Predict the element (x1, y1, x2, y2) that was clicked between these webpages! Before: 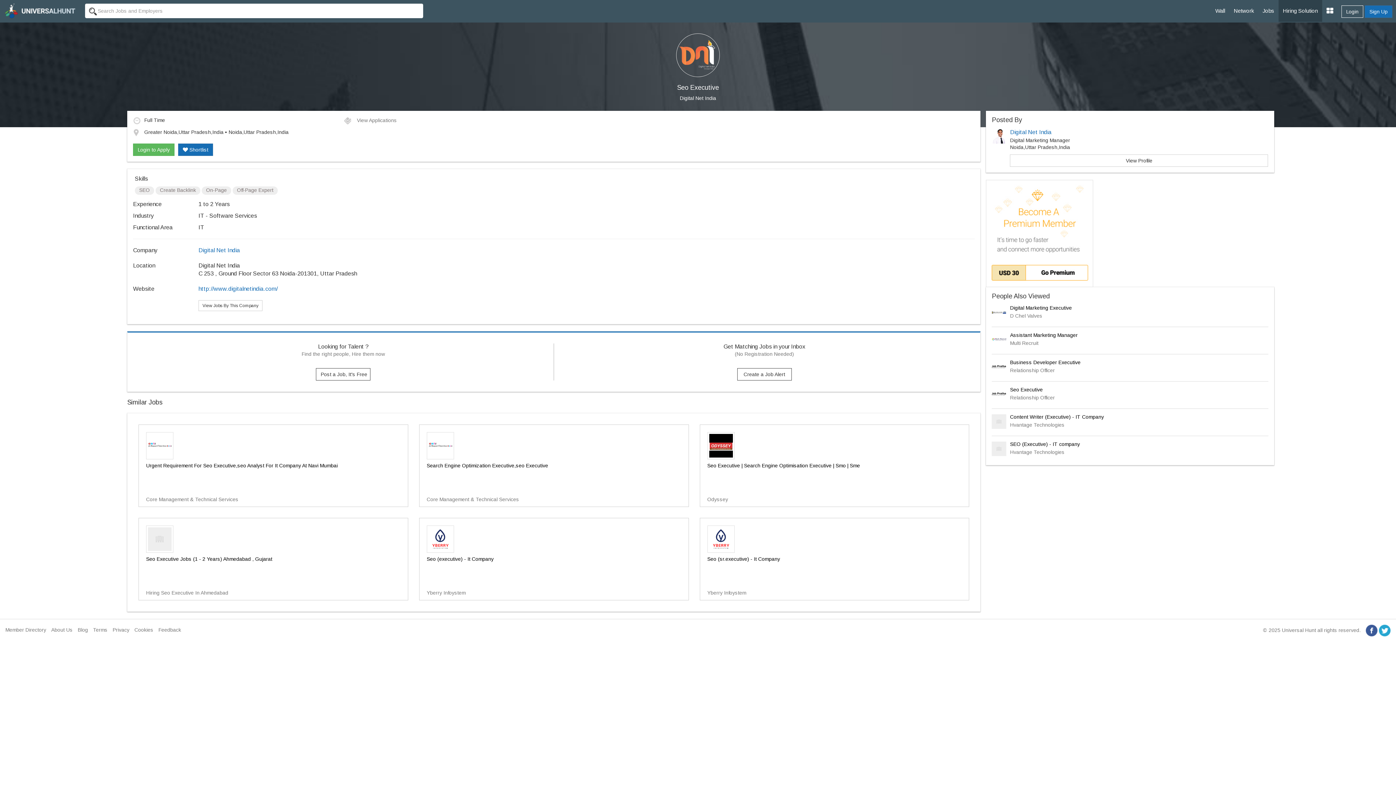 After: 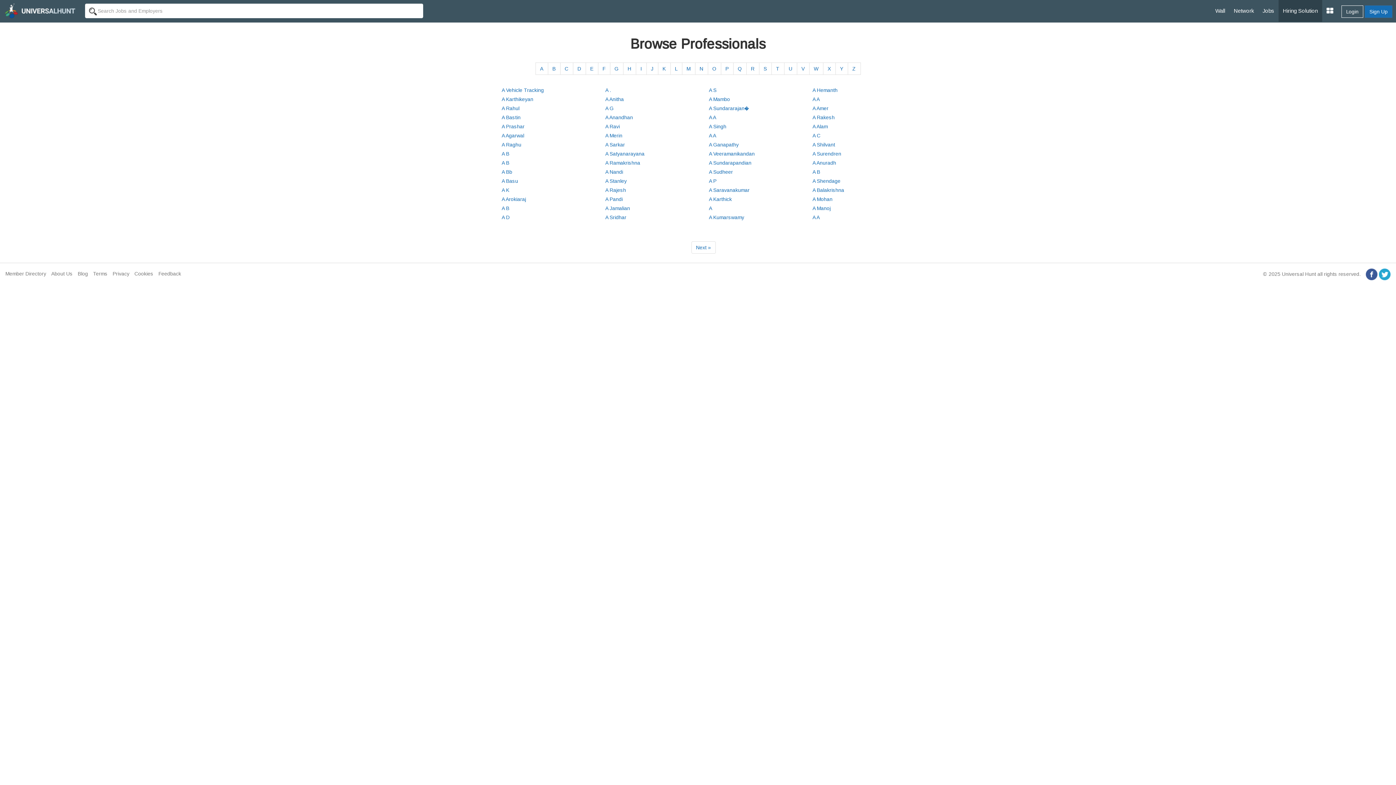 Action: bbox: (5, 627, 46, 633) label: Member Directory